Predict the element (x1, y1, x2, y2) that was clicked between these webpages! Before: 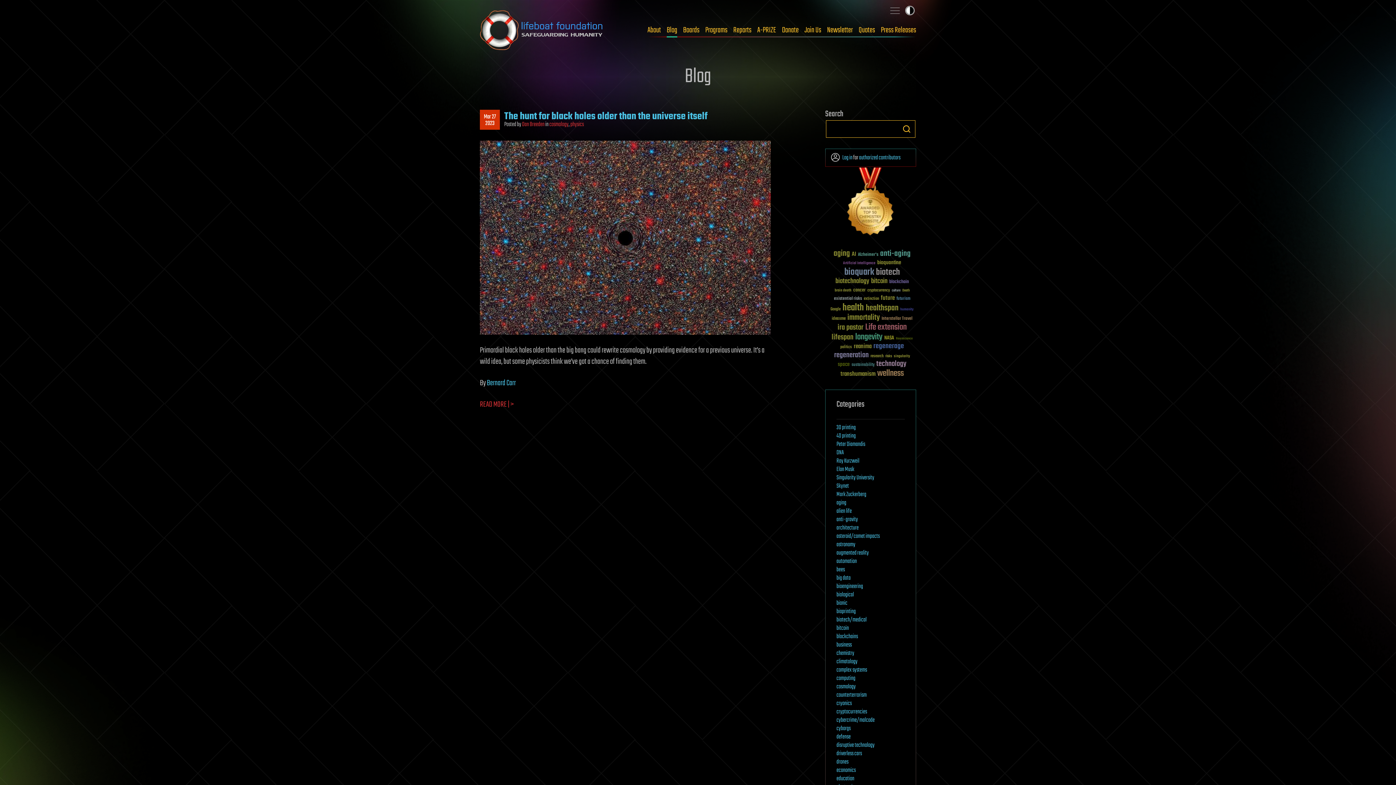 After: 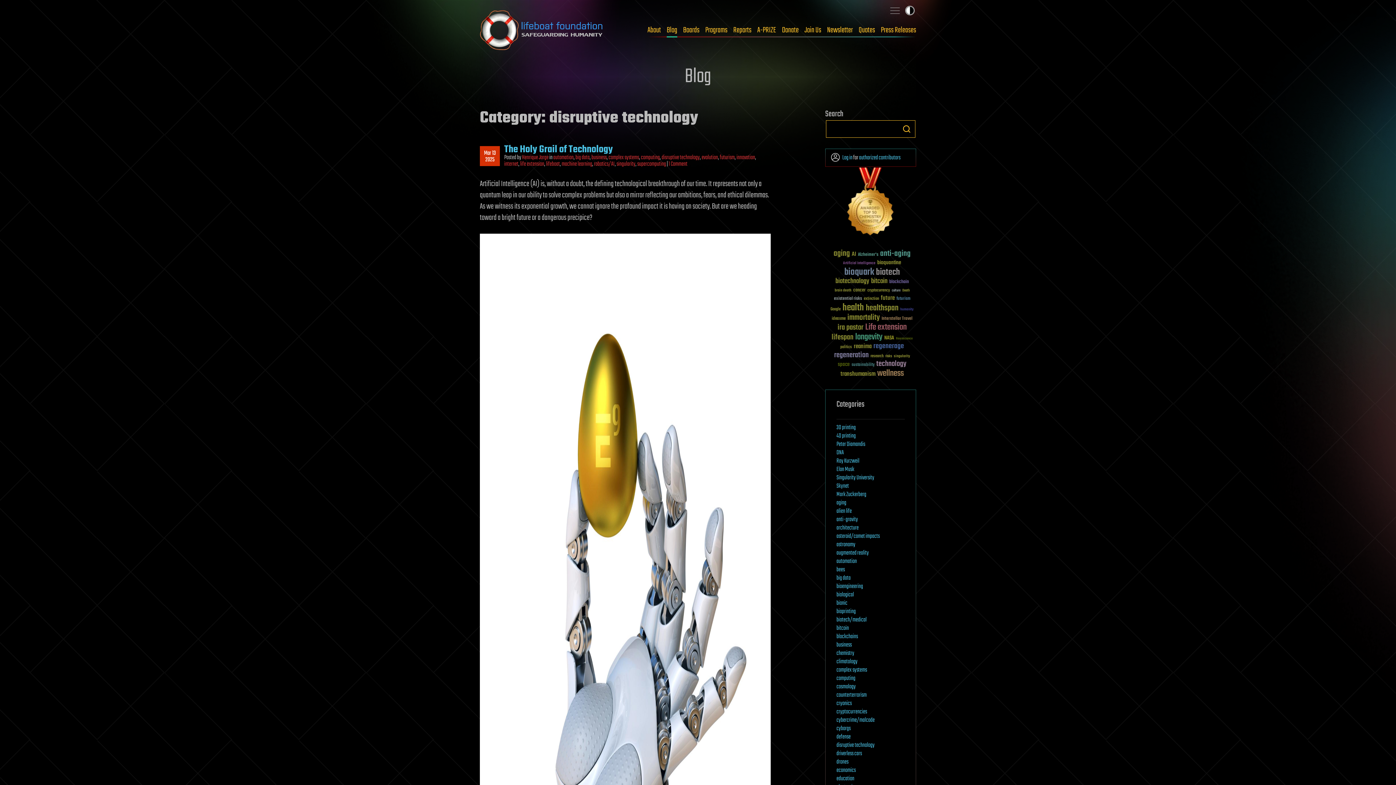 Action: bbox: (836, 741, 874, 750) label: disruptive technology